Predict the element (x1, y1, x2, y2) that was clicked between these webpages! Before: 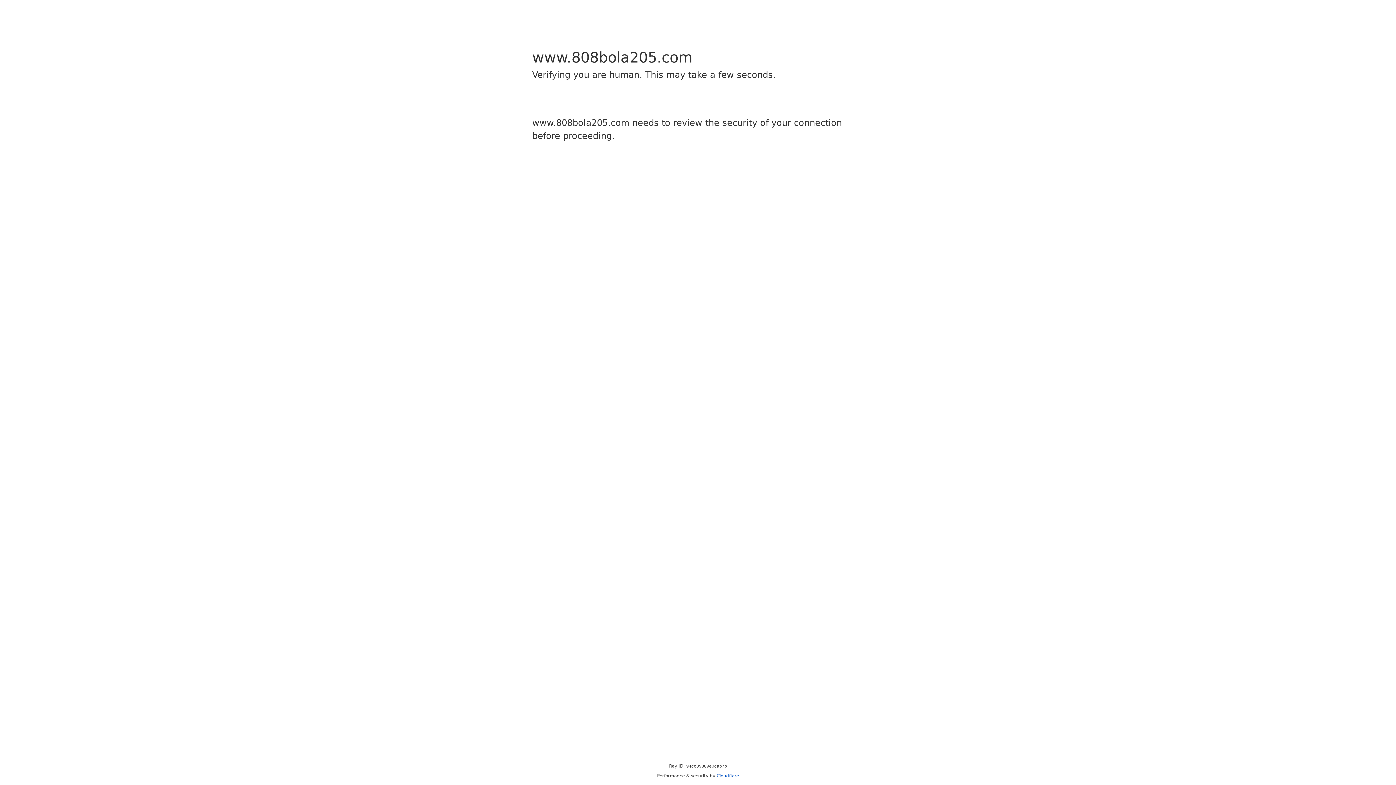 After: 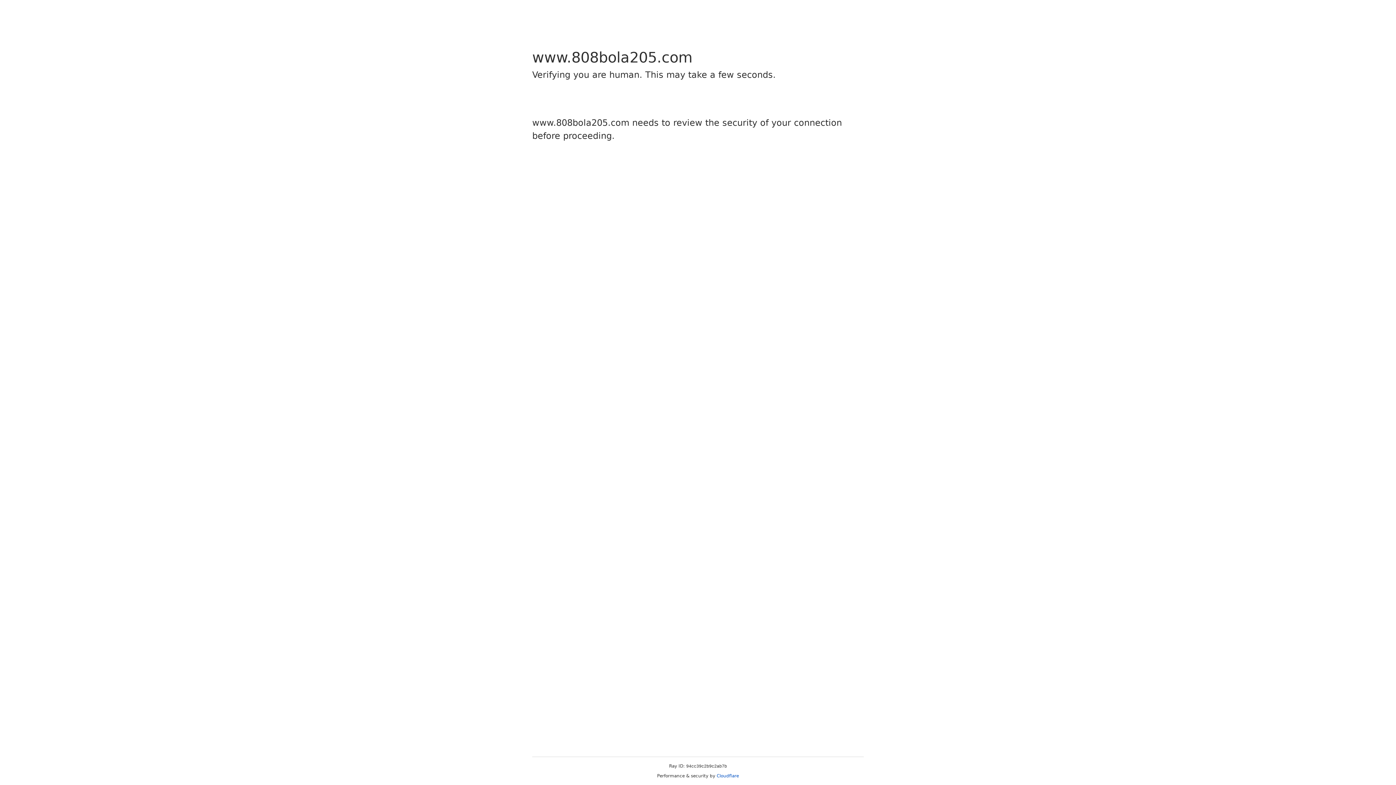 Action: label: Cloudflare bbox: (716, 773, 739, 778)